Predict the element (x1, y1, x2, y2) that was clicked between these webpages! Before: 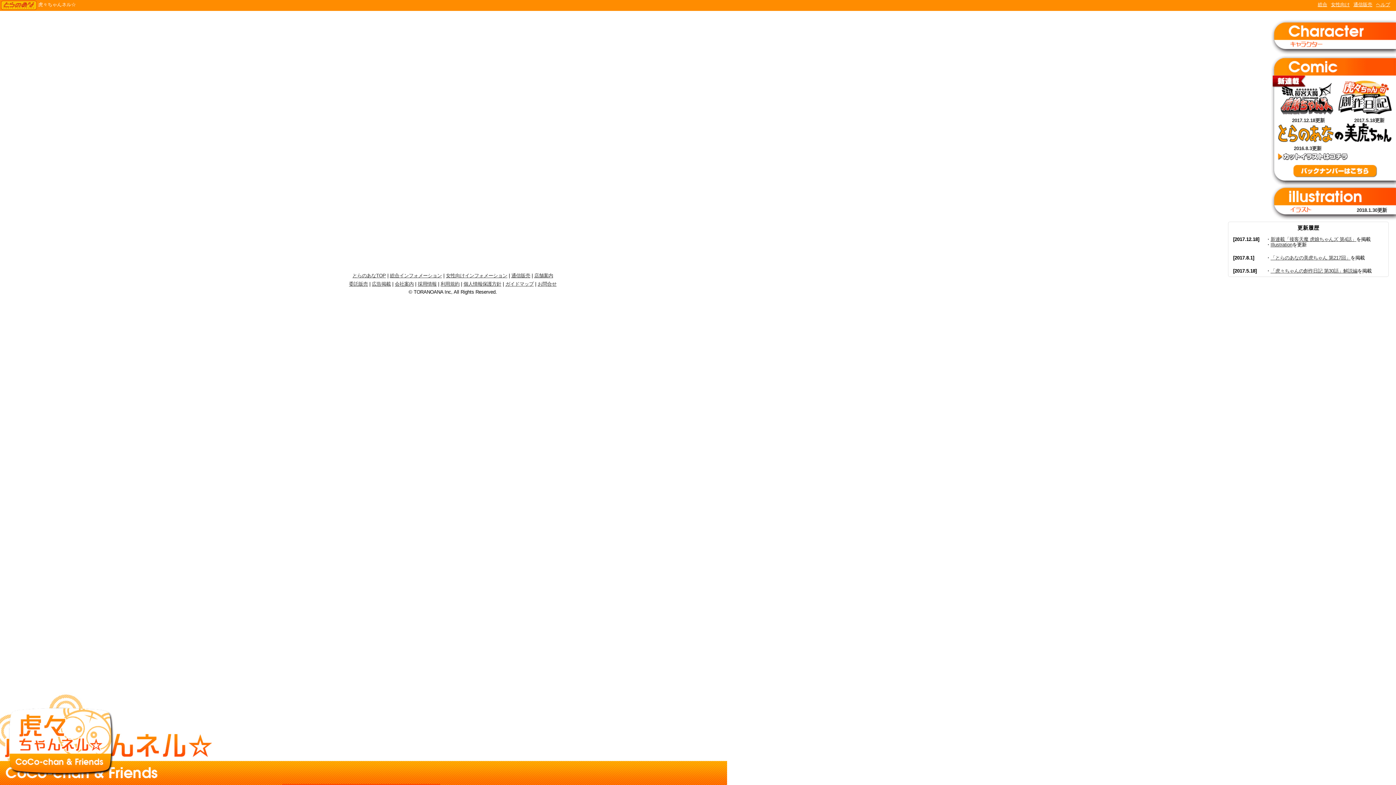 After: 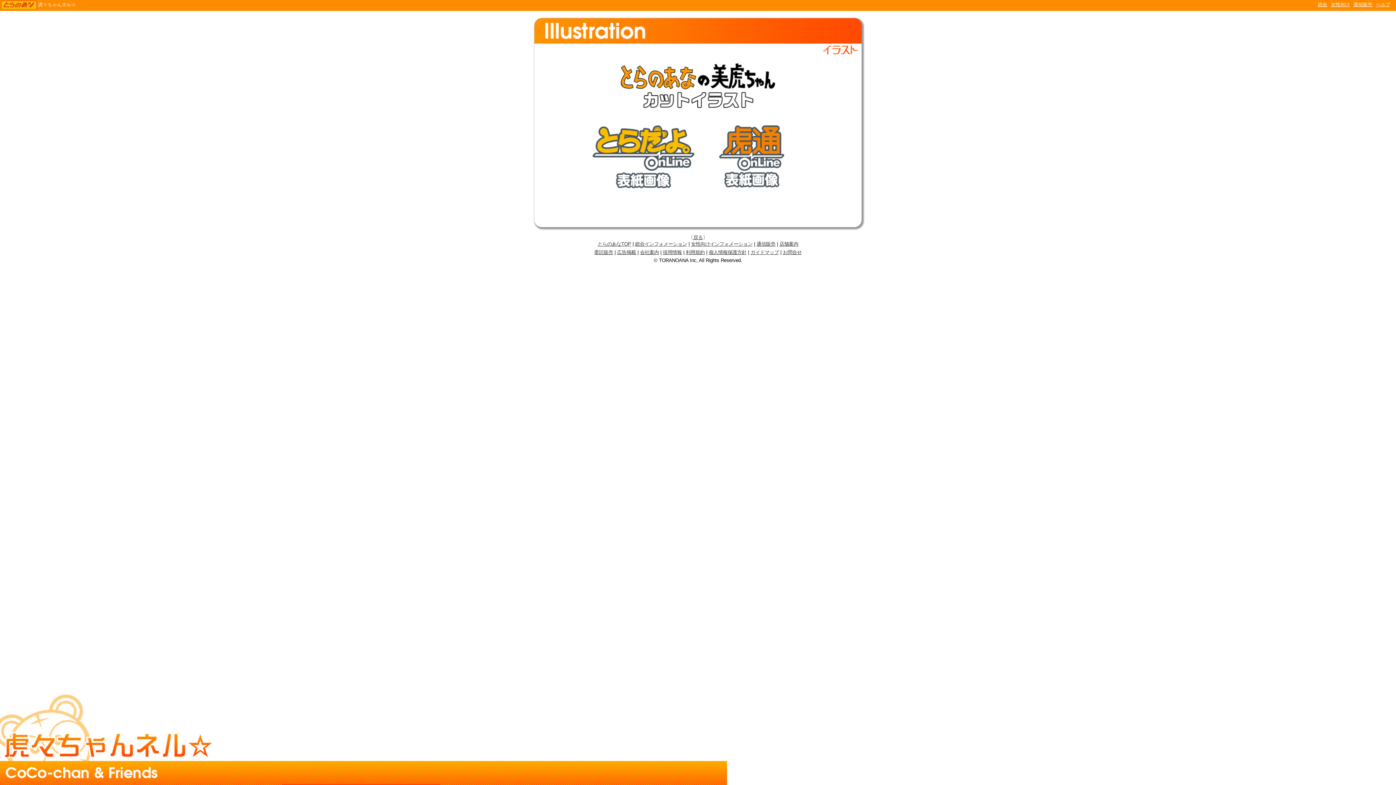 Action: label: 2018.1.30更新 bbox: (1266, 180, 1396, 221)